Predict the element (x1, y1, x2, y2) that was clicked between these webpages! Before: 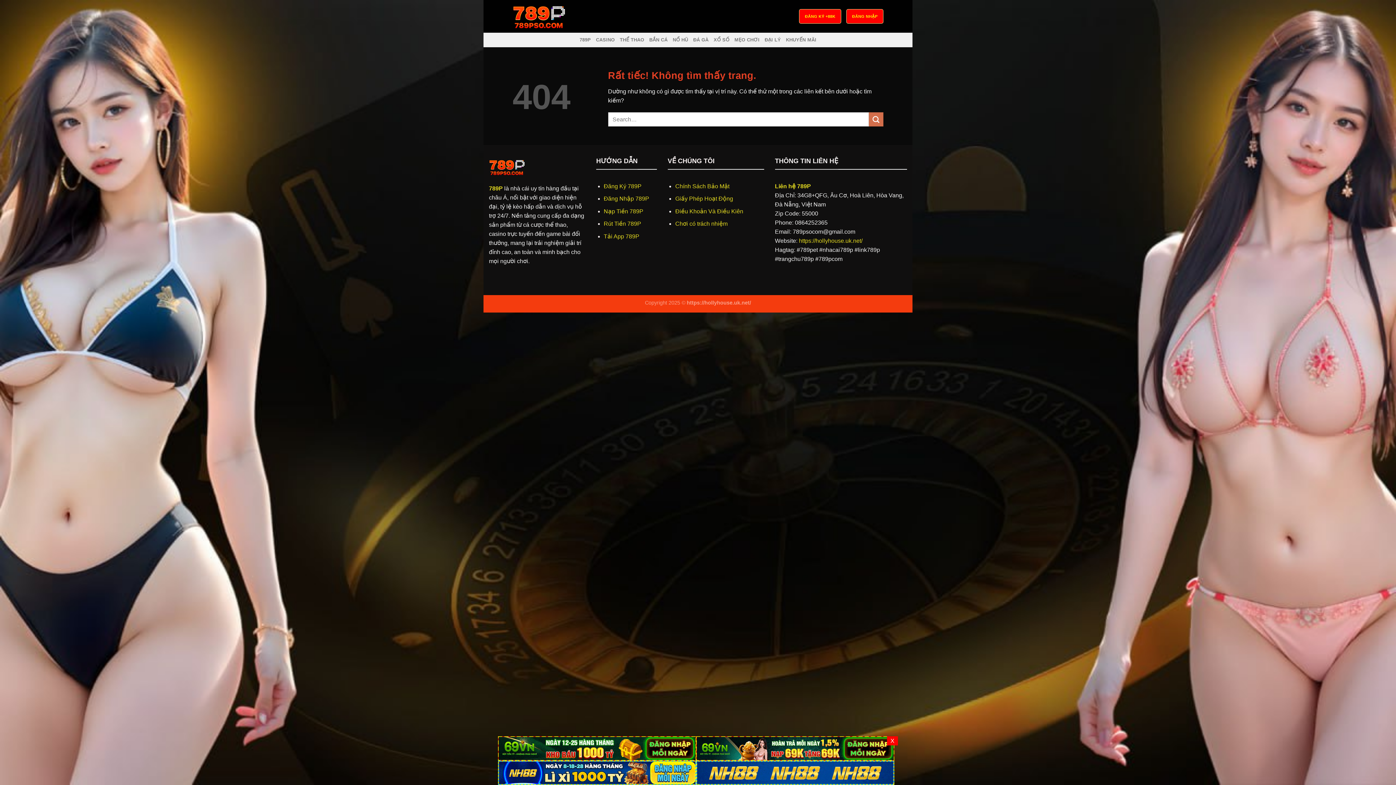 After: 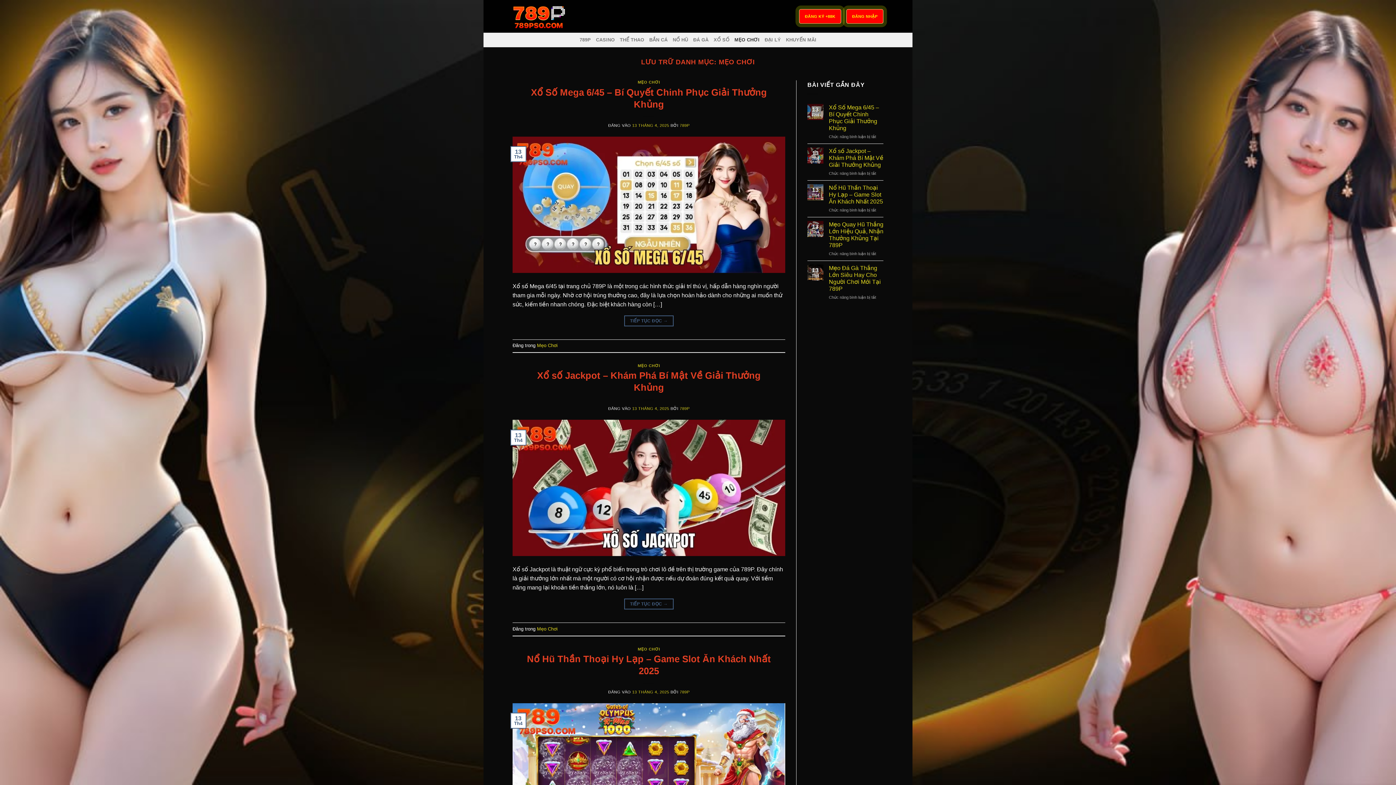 Action: label: MẸO CHƠI bbox: (734, 32, 759, 47)